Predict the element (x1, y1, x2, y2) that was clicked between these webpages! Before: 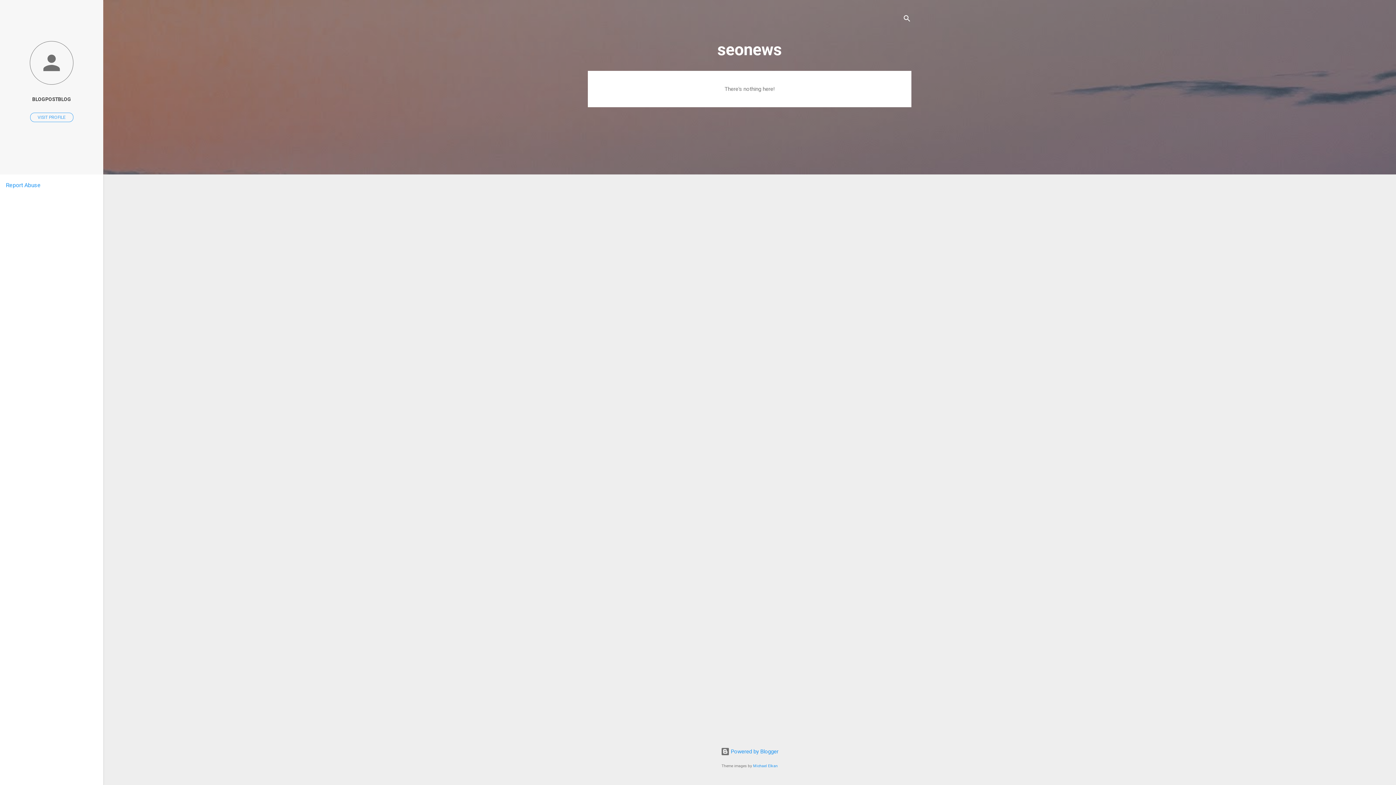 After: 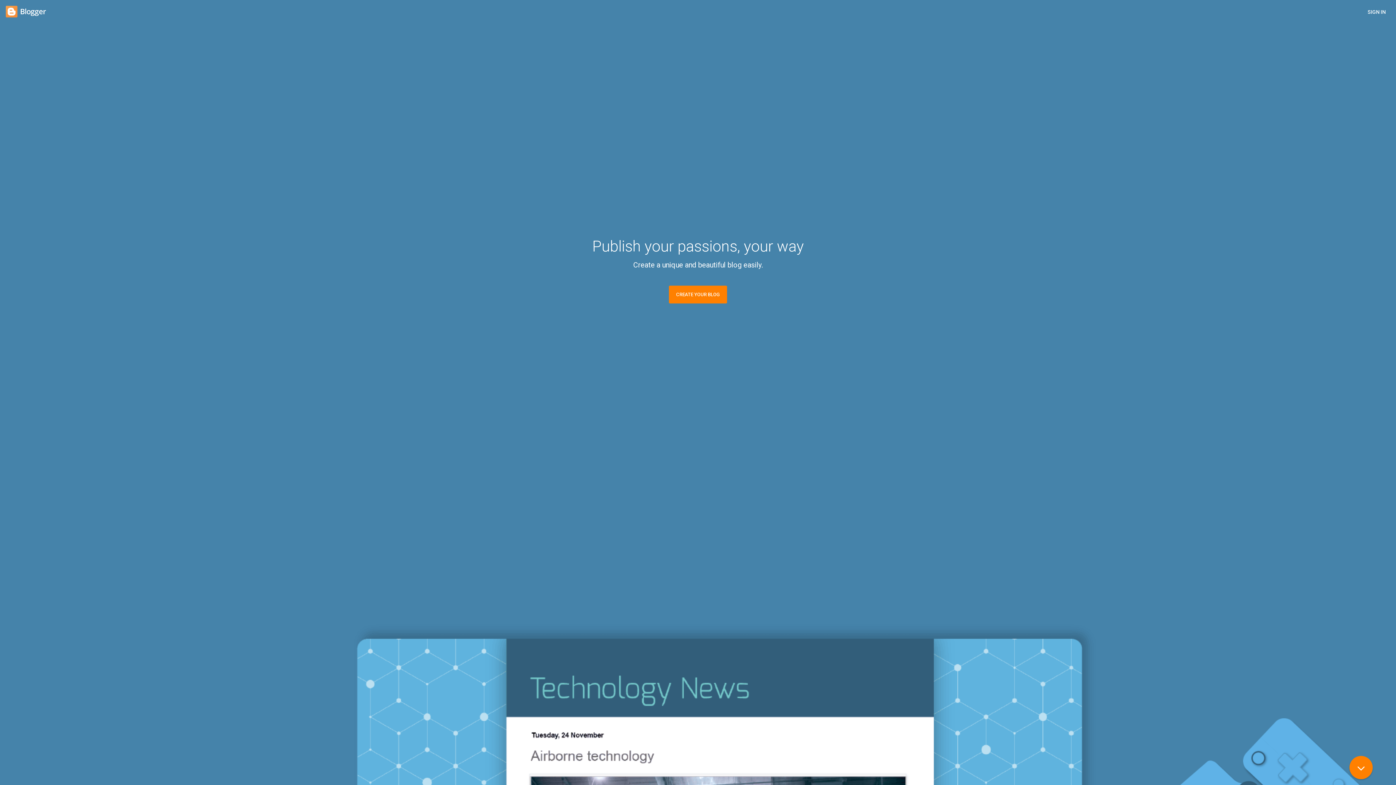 Action: bbox: (720, 748, 778, 755) label:  Powered by Blogger